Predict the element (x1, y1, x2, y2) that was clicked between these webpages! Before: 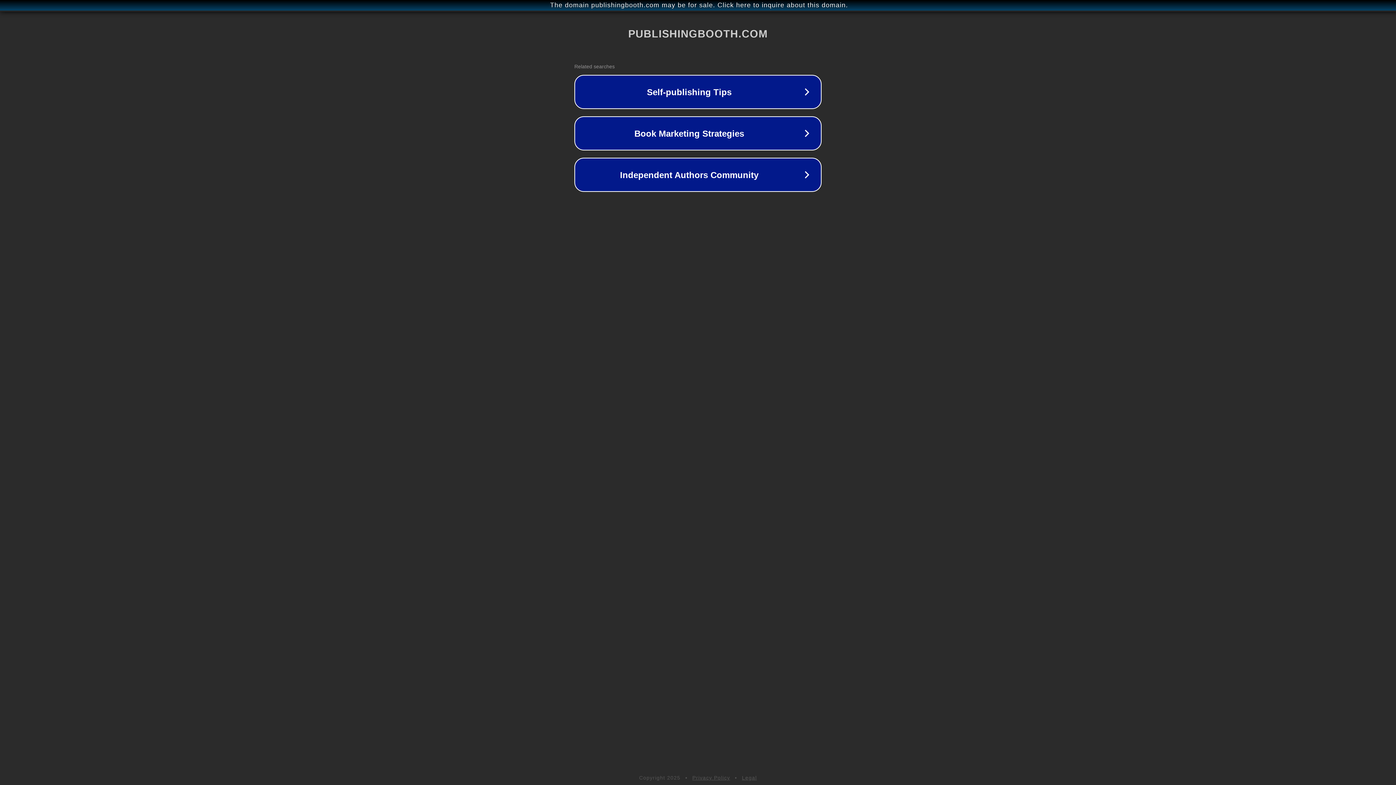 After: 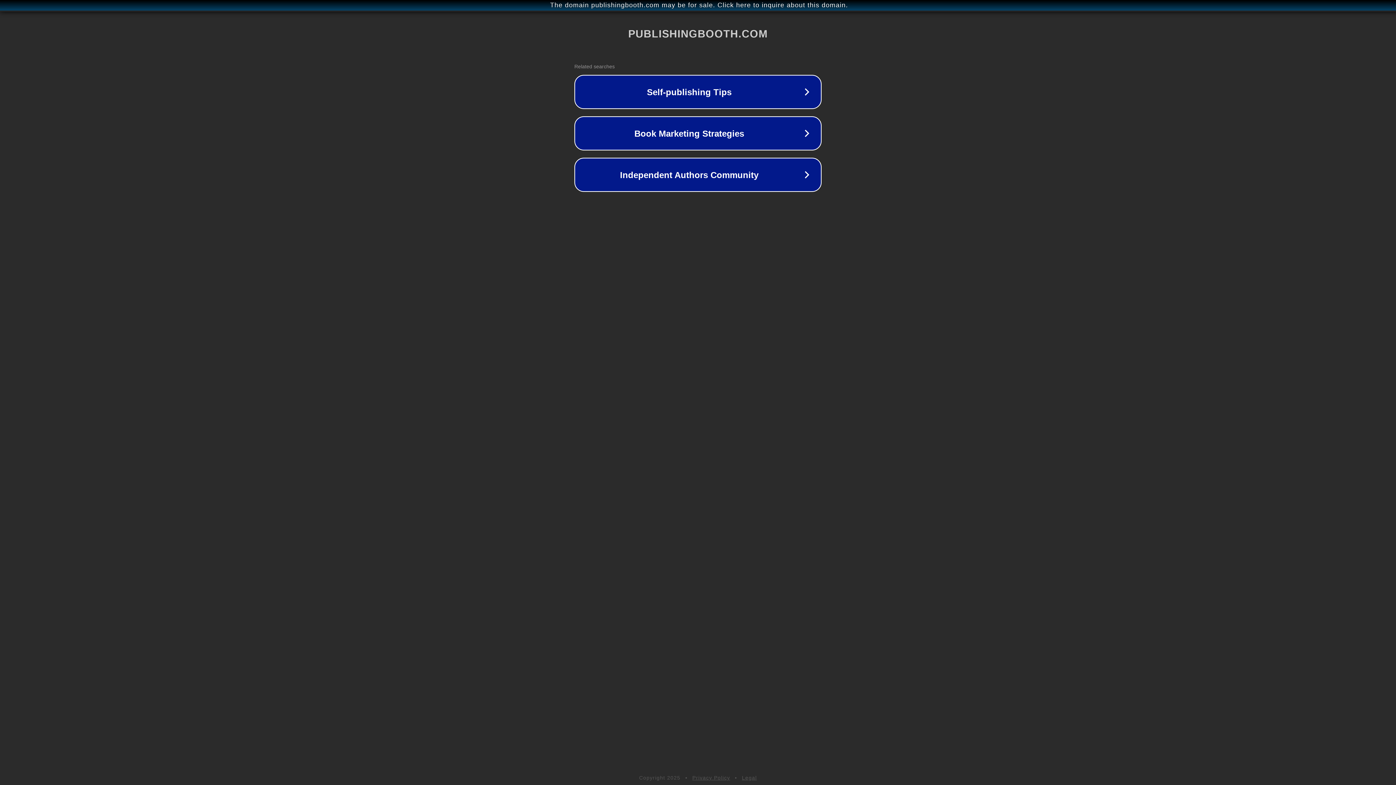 Action: bbox: (742, 775, 757, 781) label: Legal